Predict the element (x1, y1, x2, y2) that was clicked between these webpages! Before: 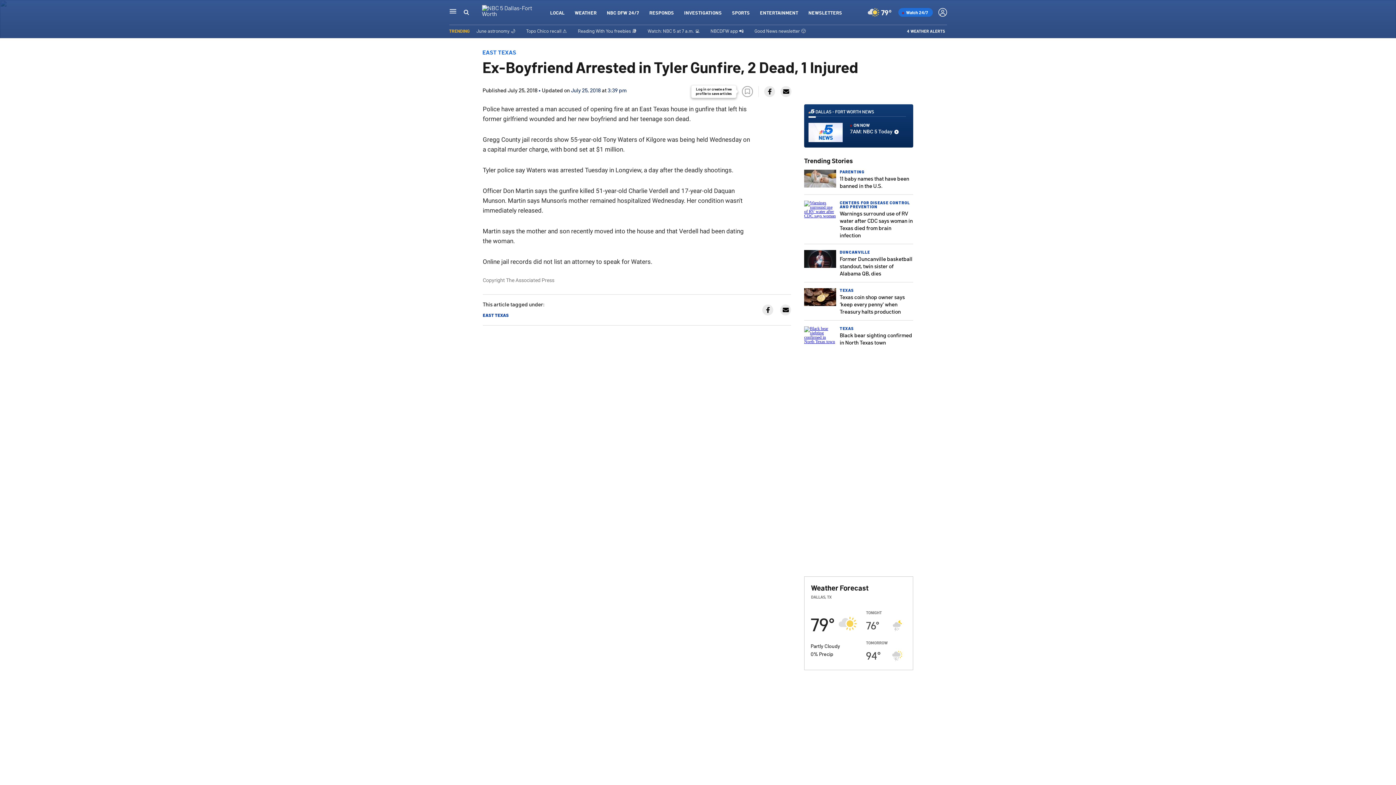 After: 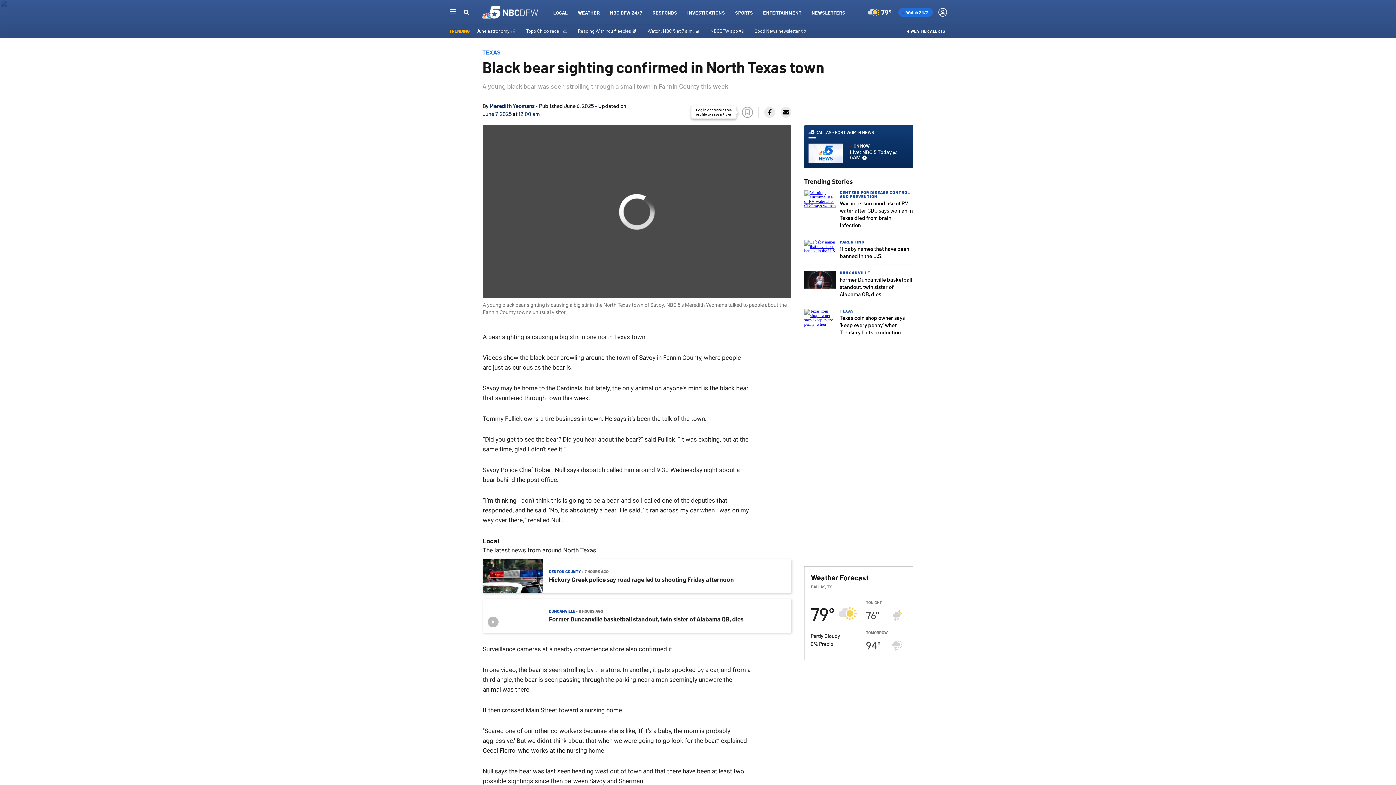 Action: label: Black bear sighting confirmed in North Texas town bbox: (840, 331, 912, 345)